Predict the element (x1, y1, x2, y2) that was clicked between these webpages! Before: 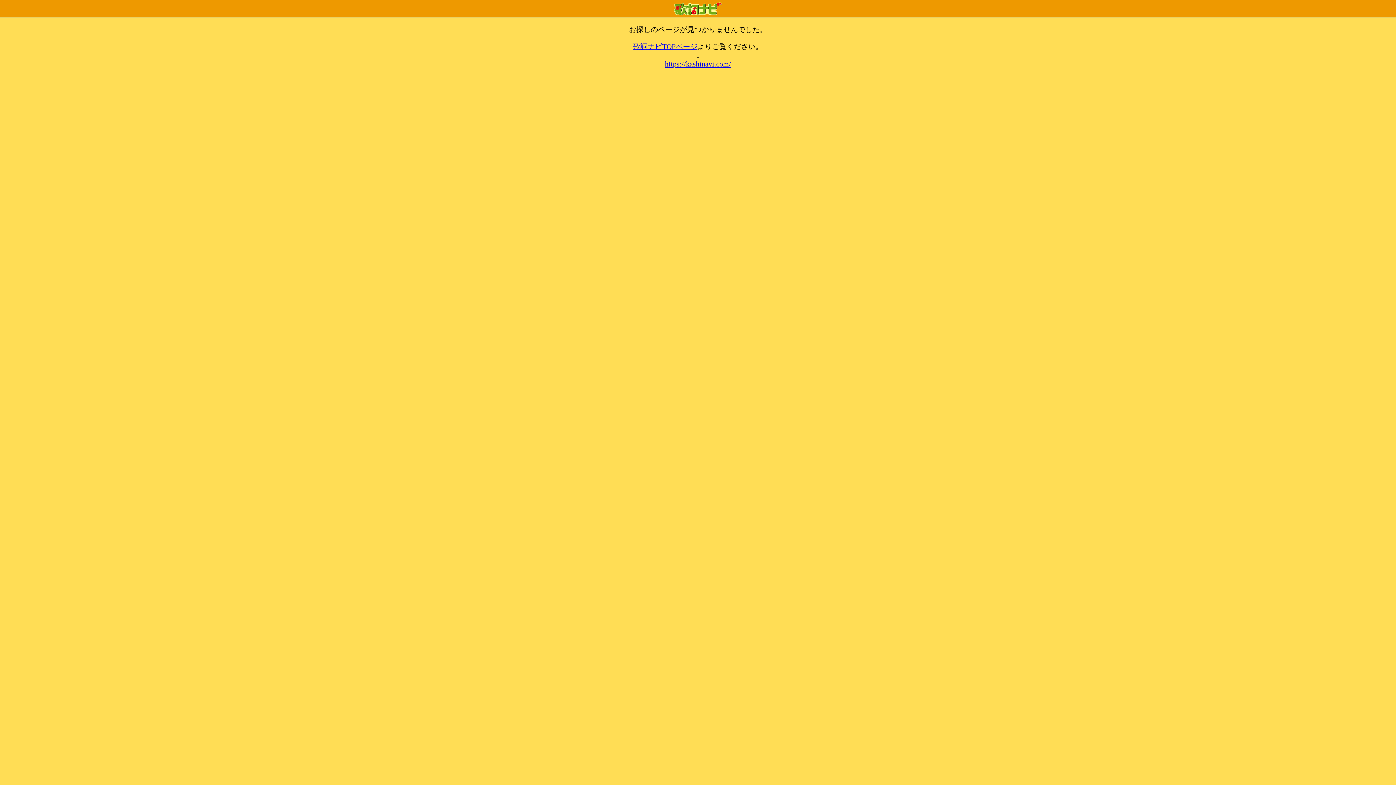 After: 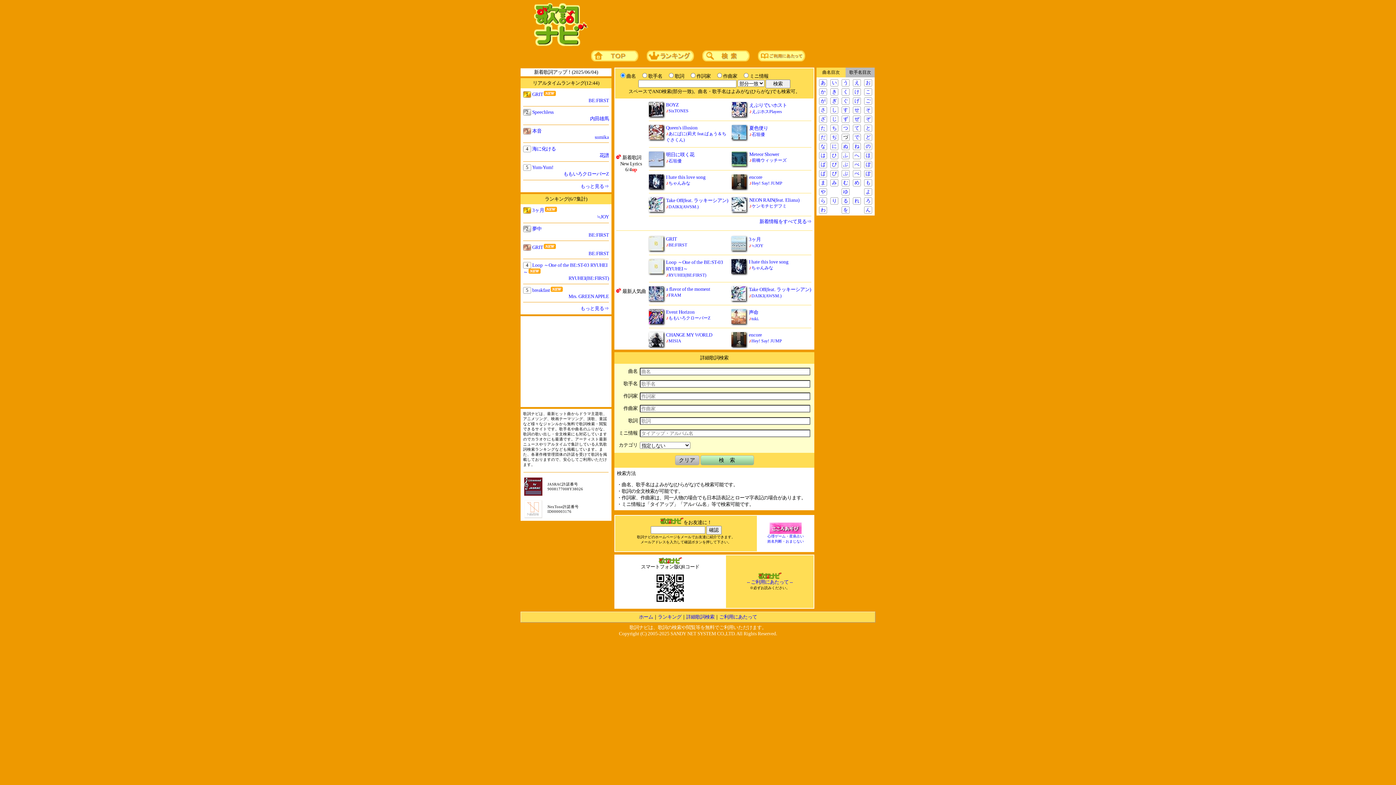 Action: bbox: (633, 42, 697, 50) label: 歌詞ナビTOPページ